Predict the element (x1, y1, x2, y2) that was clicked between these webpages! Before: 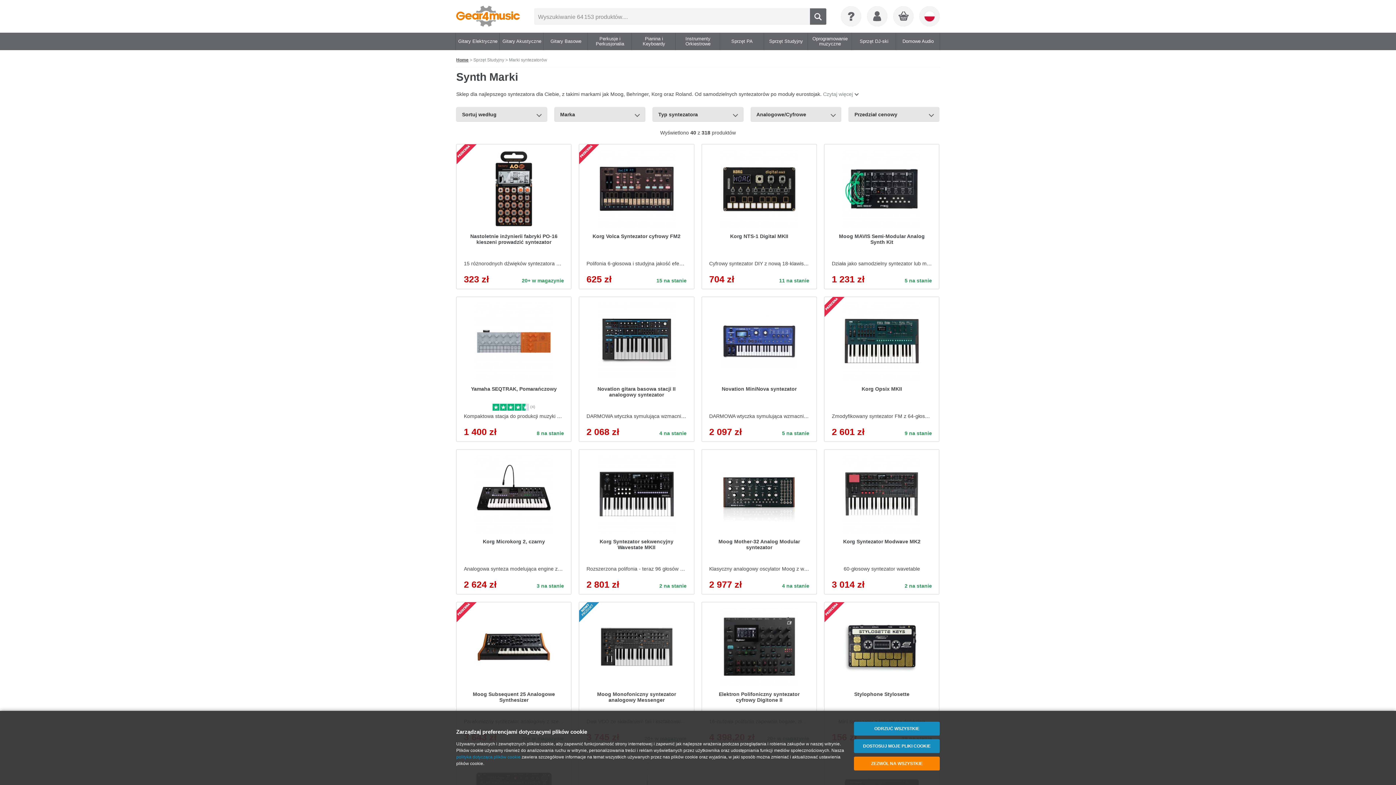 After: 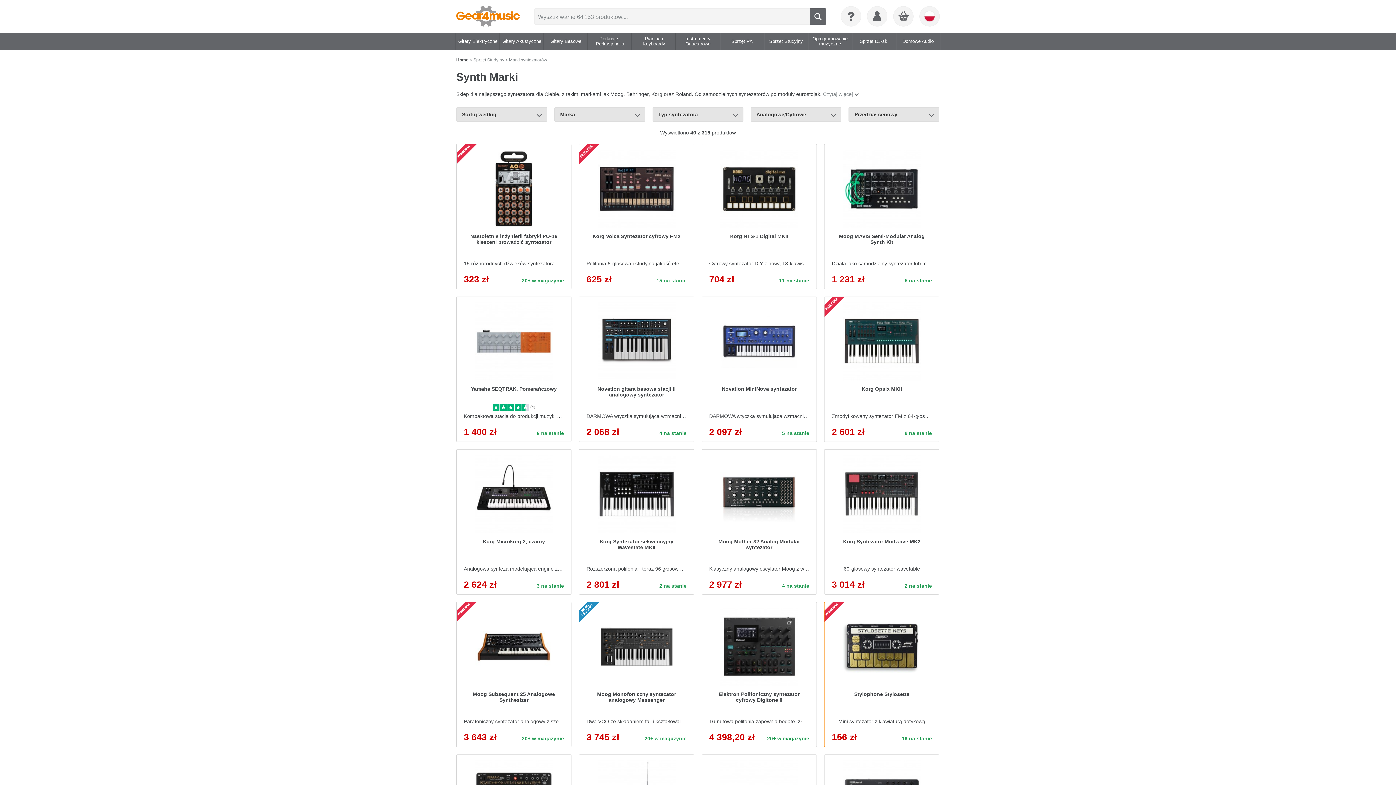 Action: bbox: (854, 722, 940, 736) label: ODRZUĆ WSZYSTKIE